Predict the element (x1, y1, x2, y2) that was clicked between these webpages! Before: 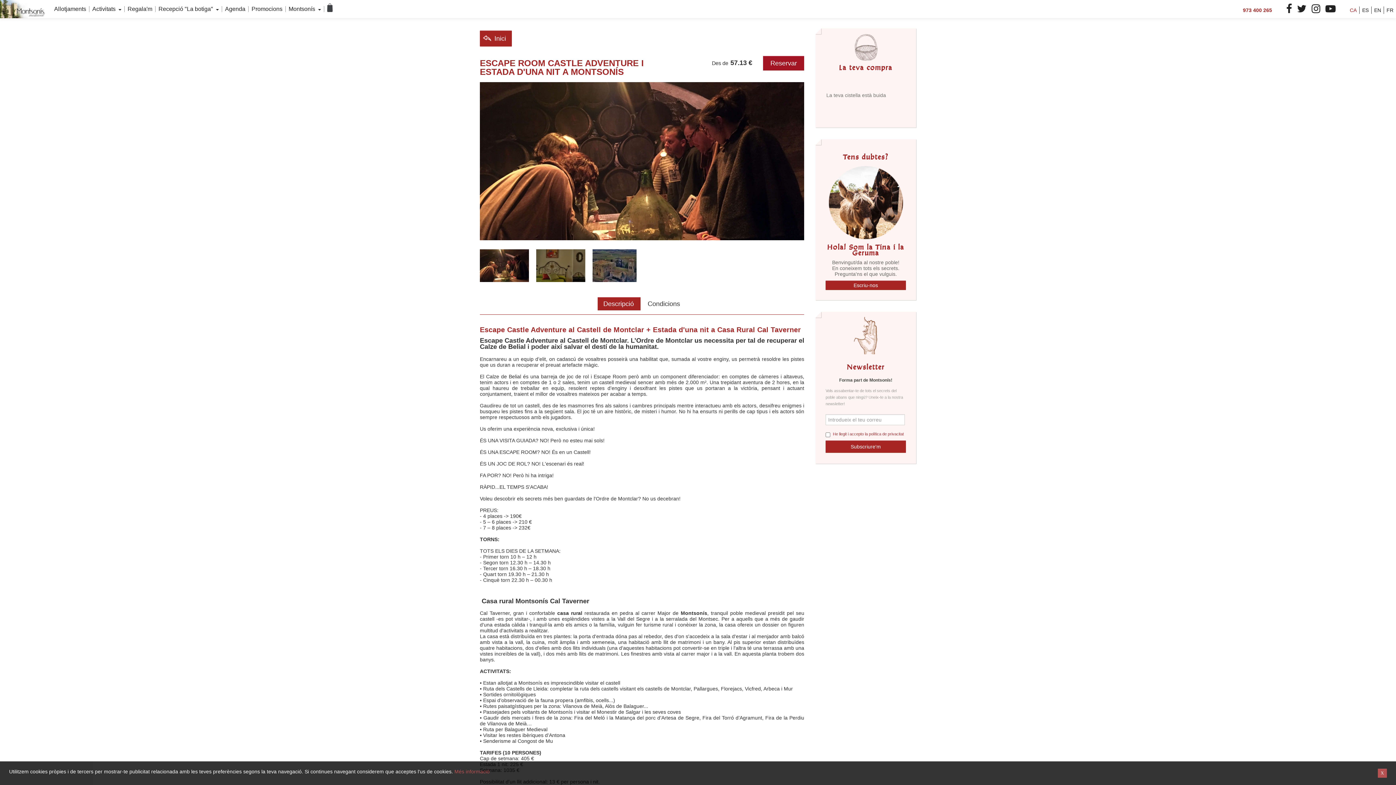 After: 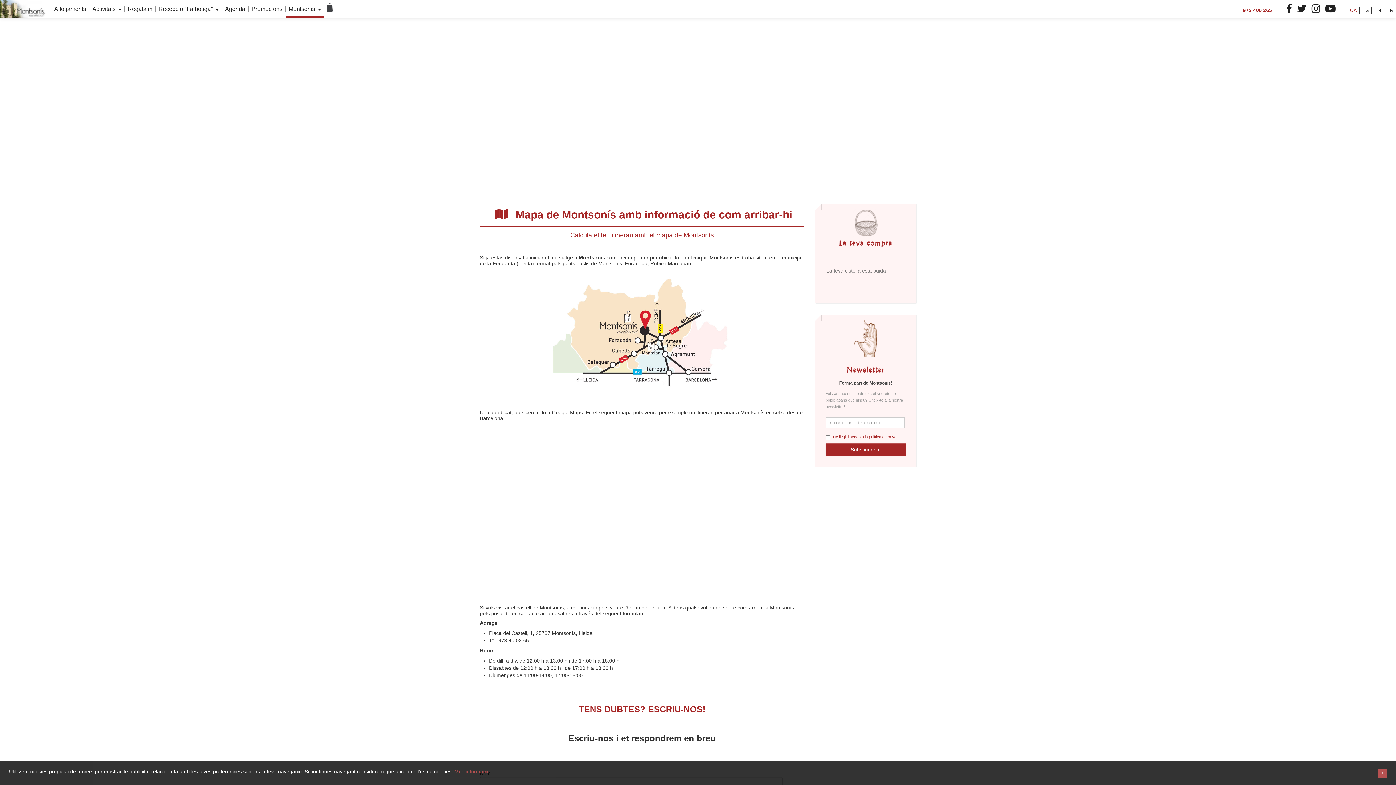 Action: label: Escriu-nos bbox: (825, 280, 906, 290)